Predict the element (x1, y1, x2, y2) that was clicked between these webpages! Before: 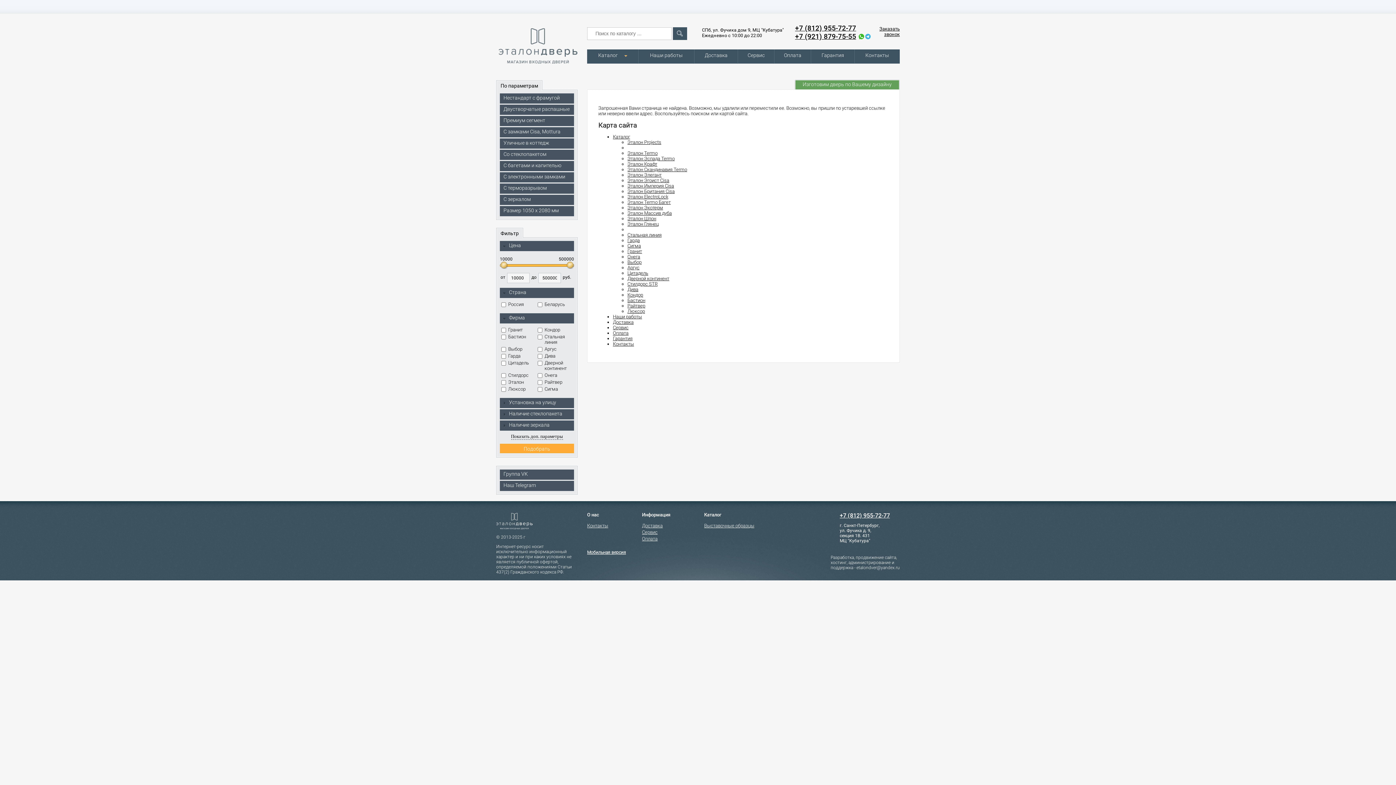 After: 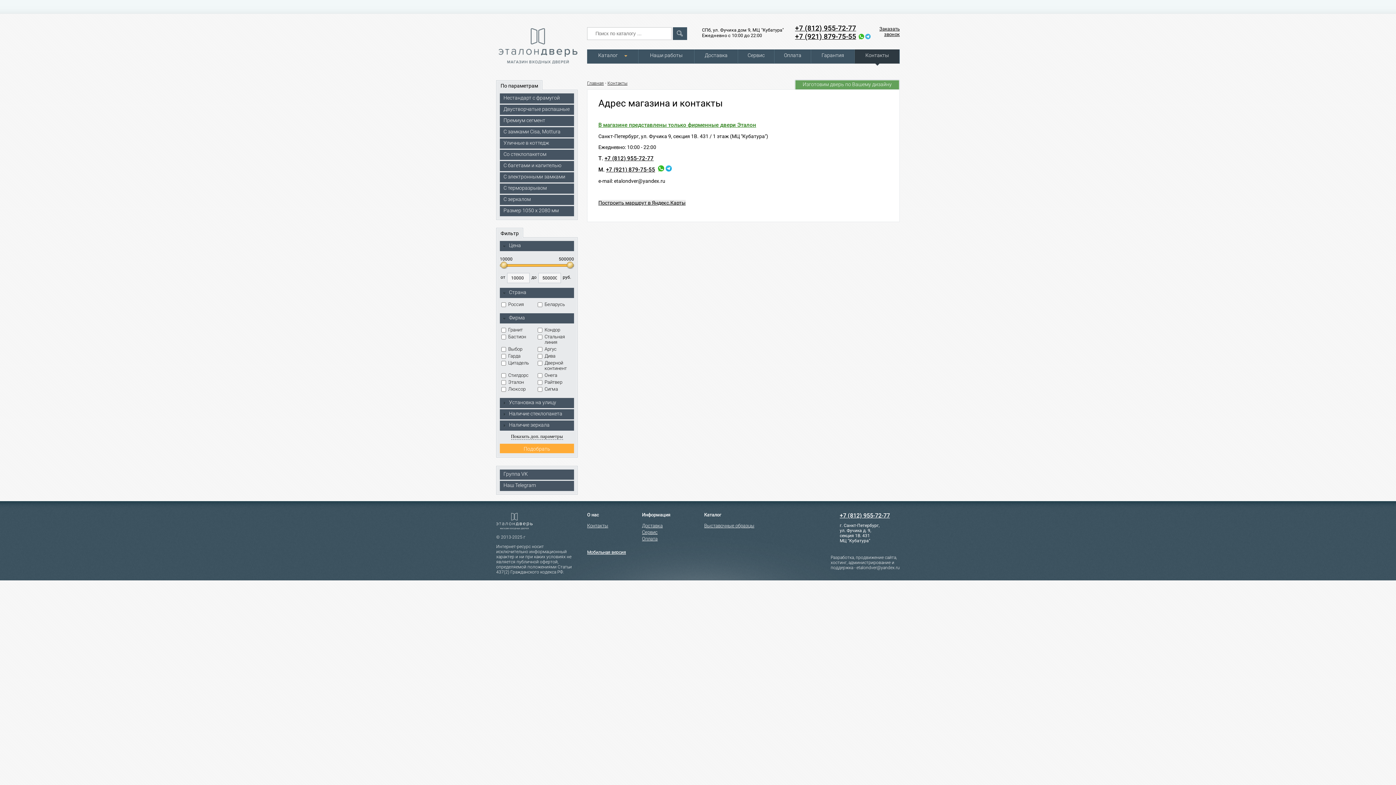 Action: label: Контакты bbox: (587, 523, 608, 528)